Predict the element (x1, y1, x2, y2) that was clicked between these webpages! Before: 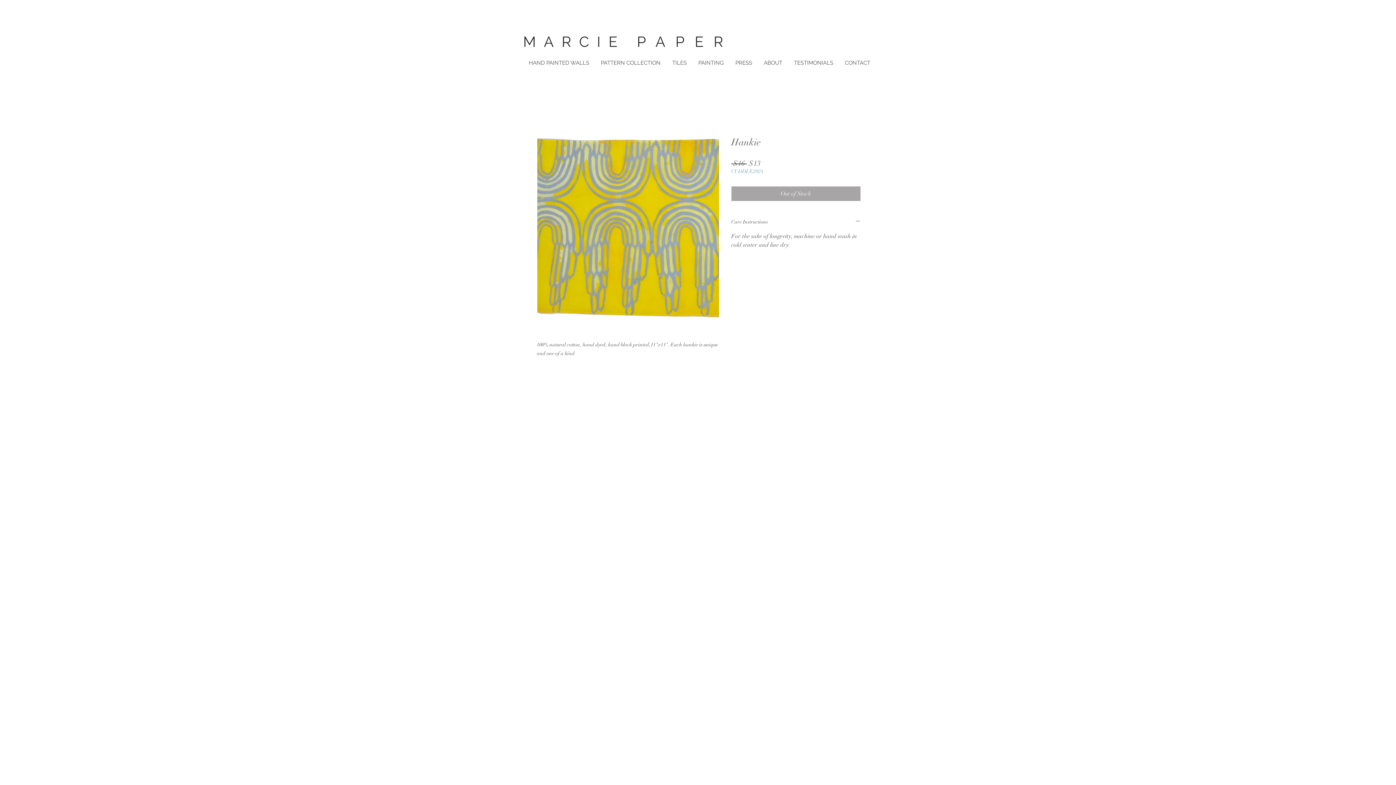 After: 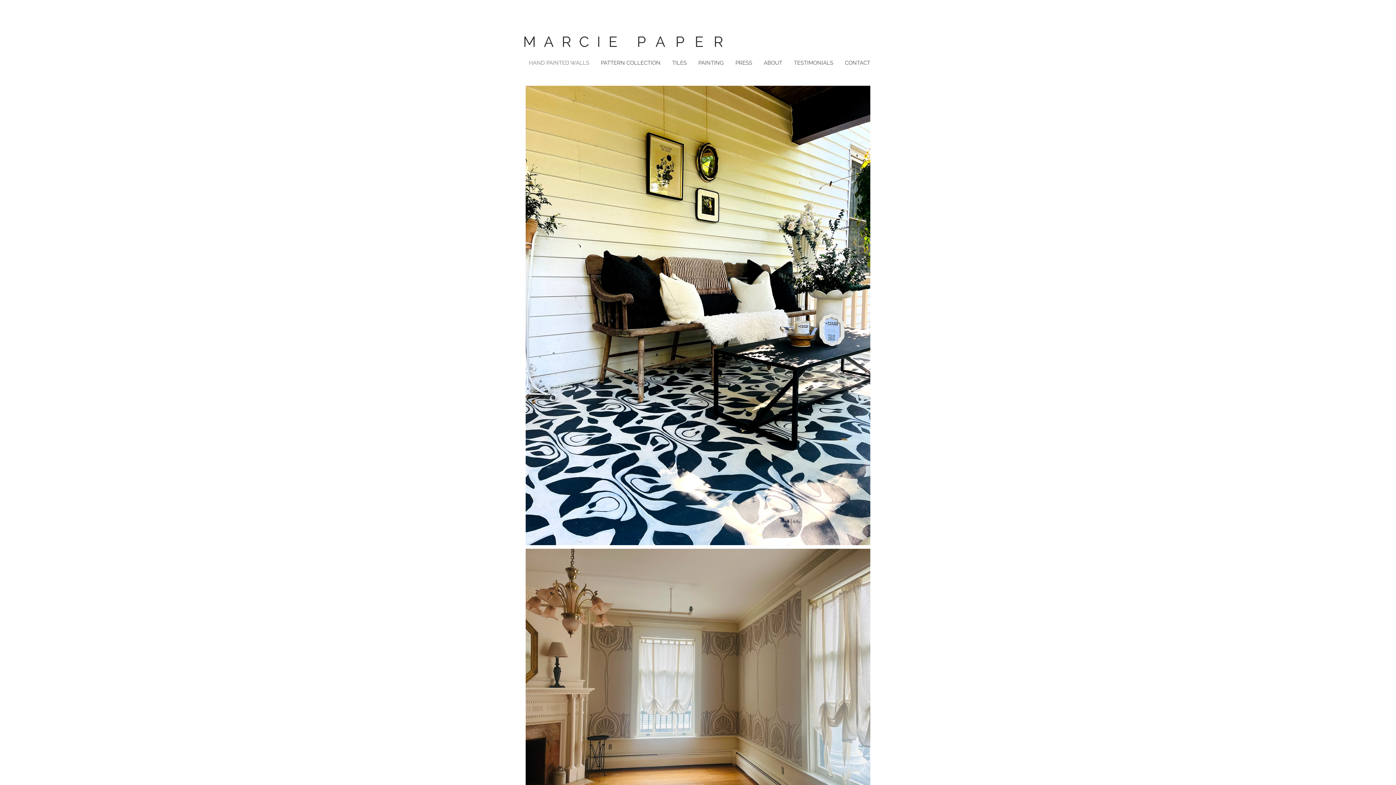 Action: bbox: (523, 56, 595, 69) label: HAND PAINTED WALLS